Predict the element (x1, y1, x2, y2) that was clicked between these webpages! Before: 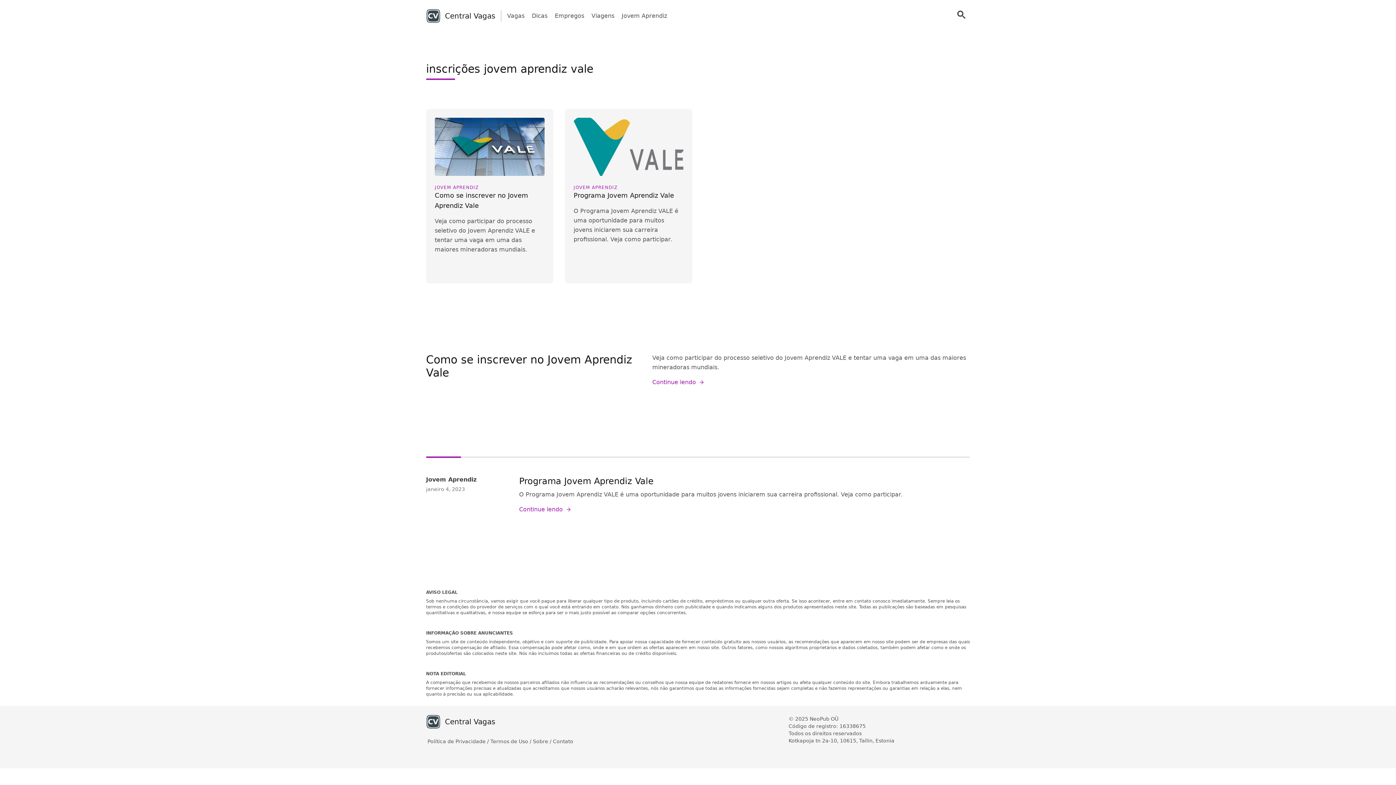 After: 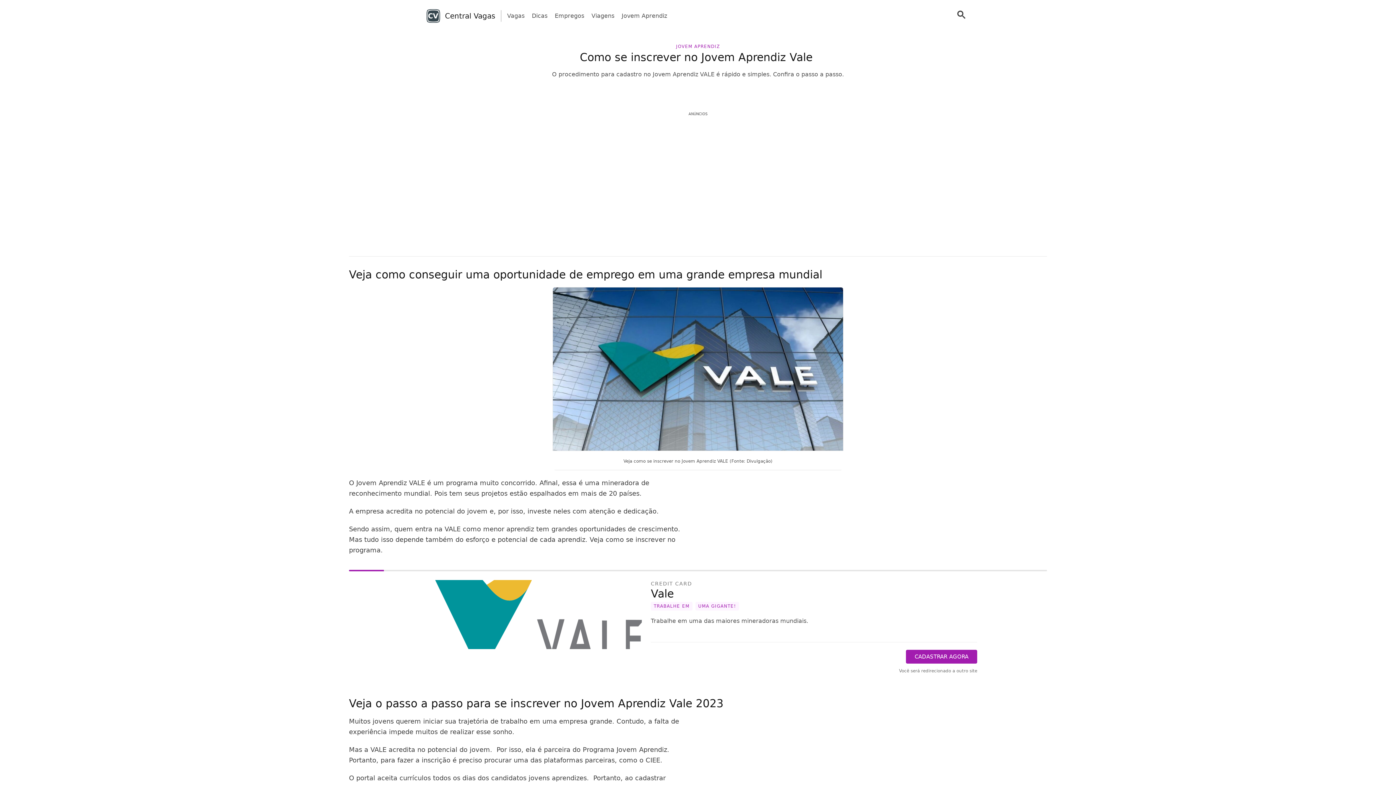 Action: label: Como se inscrever no Jovem Aprendiz Vale  bbox: (434, 190, 544, 210)